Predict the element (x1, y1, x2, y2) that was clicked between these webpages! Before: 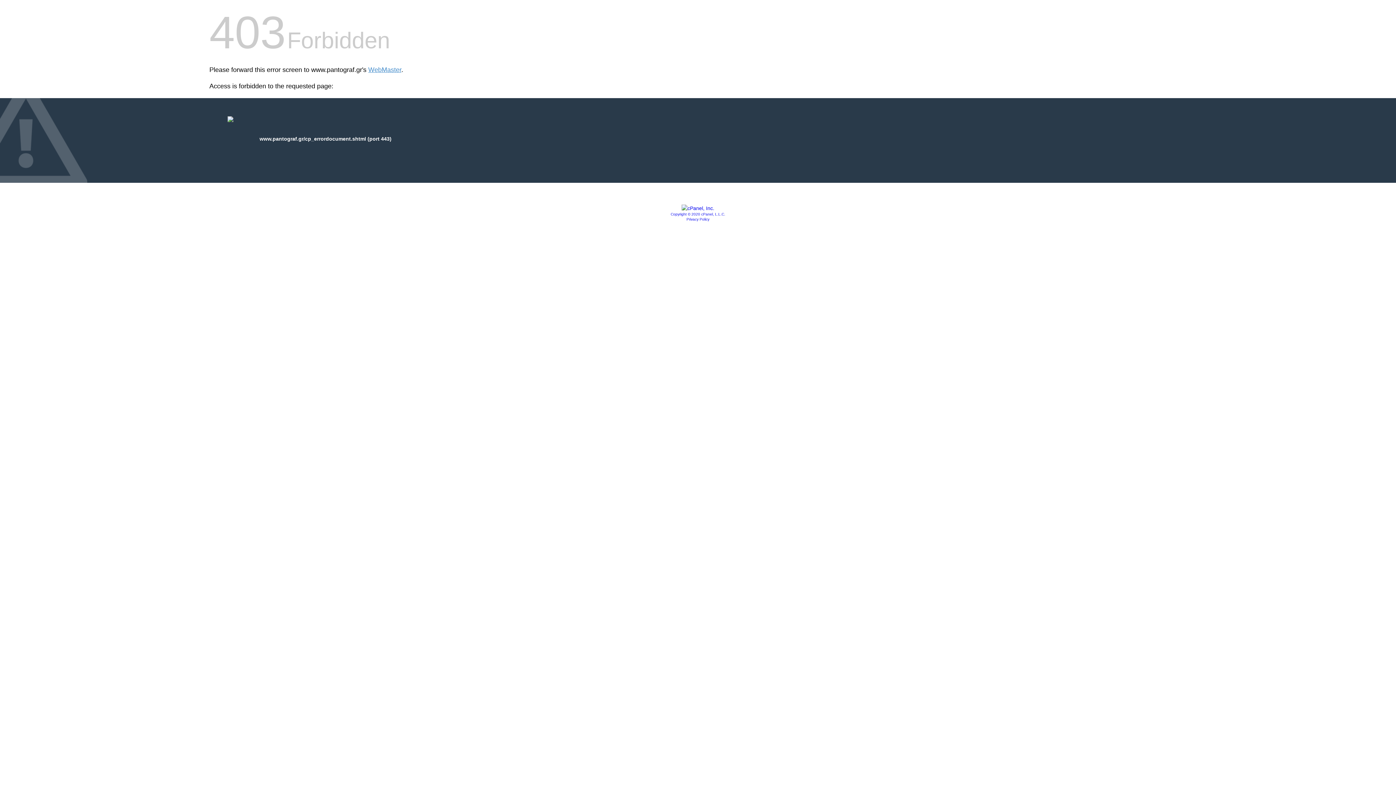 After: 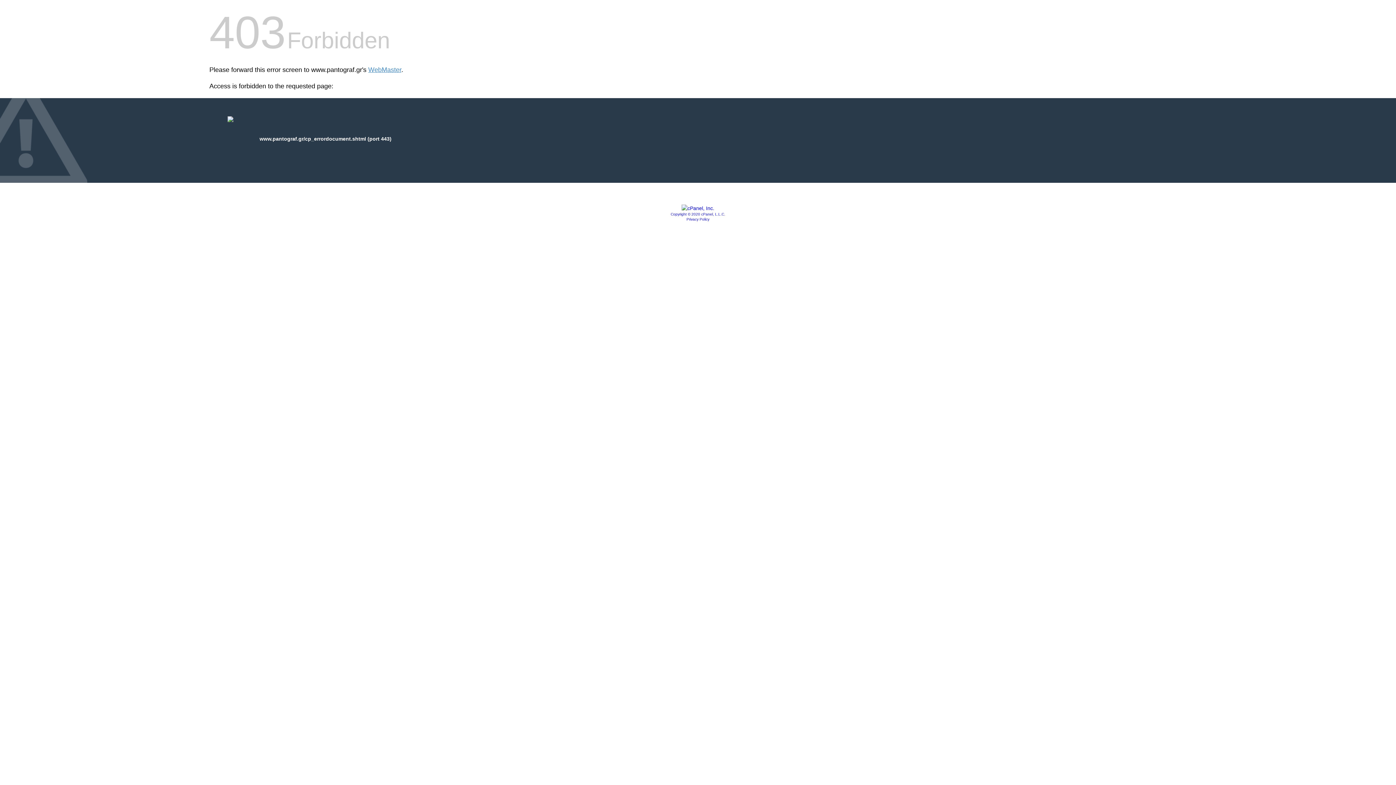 Action: bbox: (681, 205, 714, 211)